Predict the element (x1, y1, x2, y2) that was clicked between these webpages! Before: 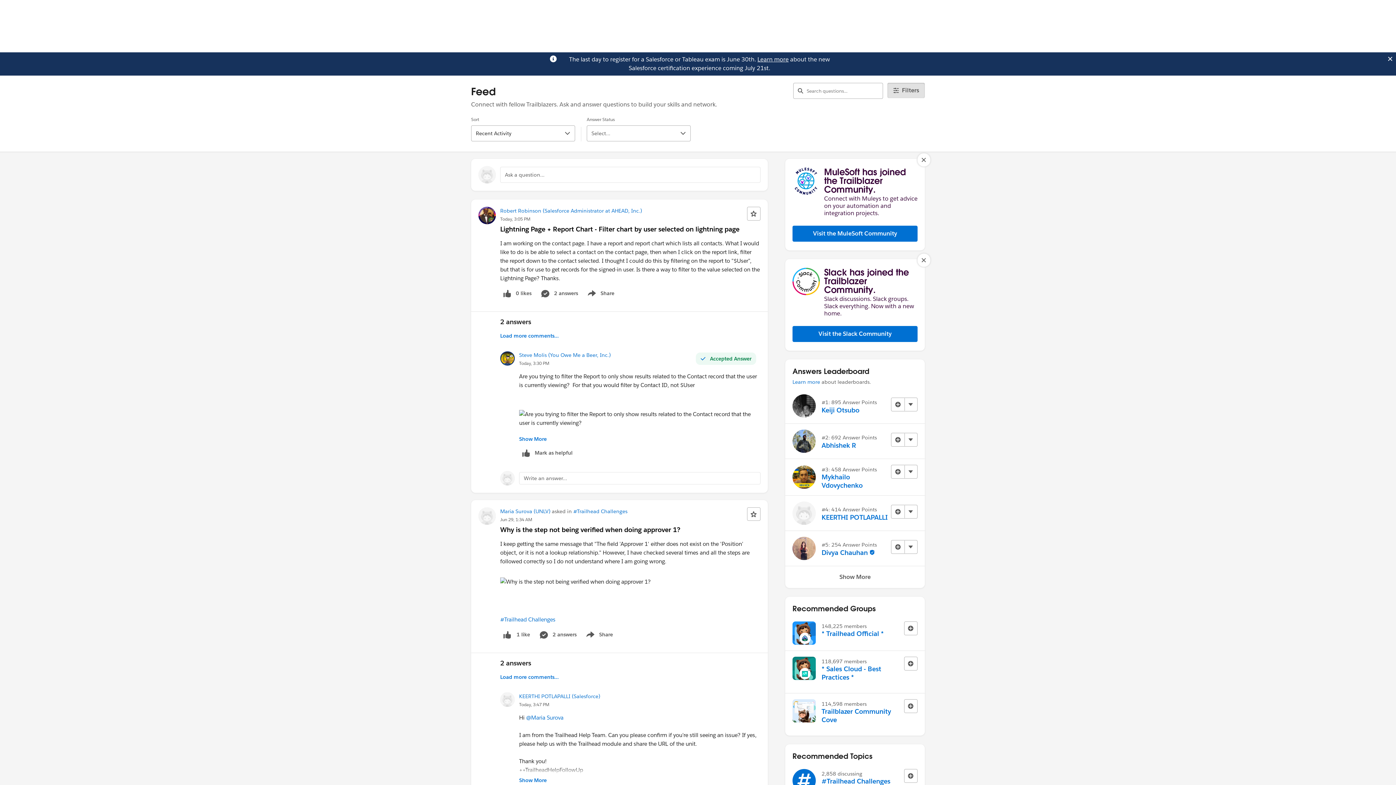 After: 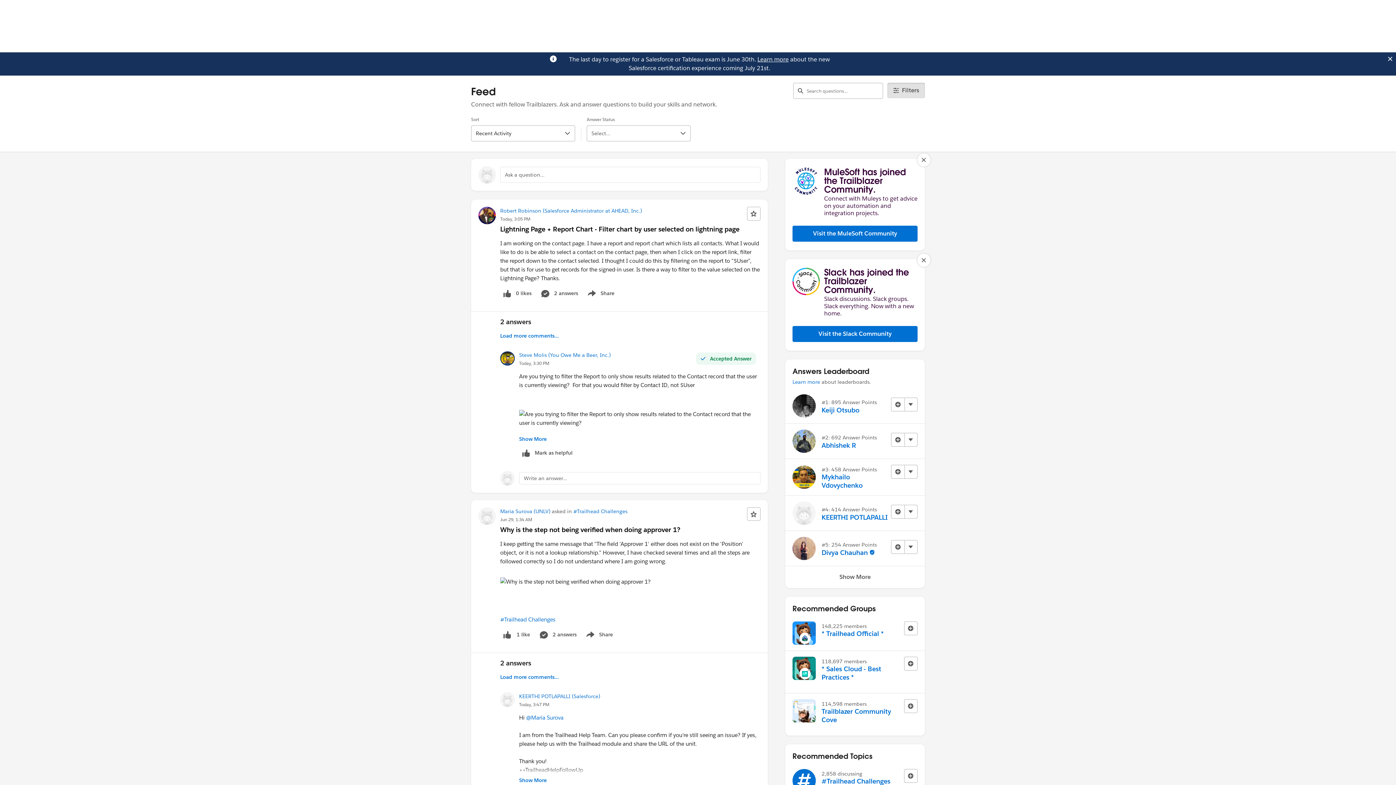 Action: label: Learn more bbox: (757, 55, 788, 63)